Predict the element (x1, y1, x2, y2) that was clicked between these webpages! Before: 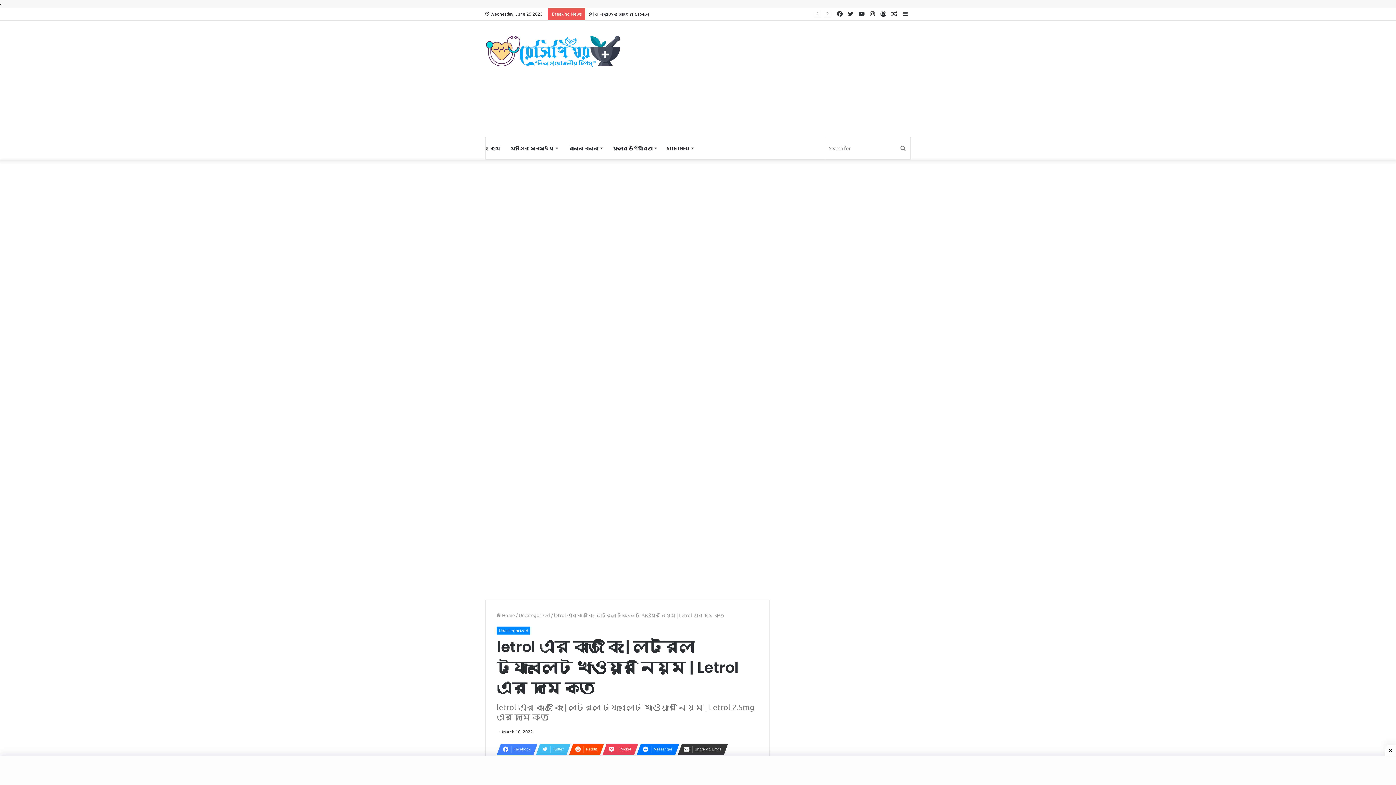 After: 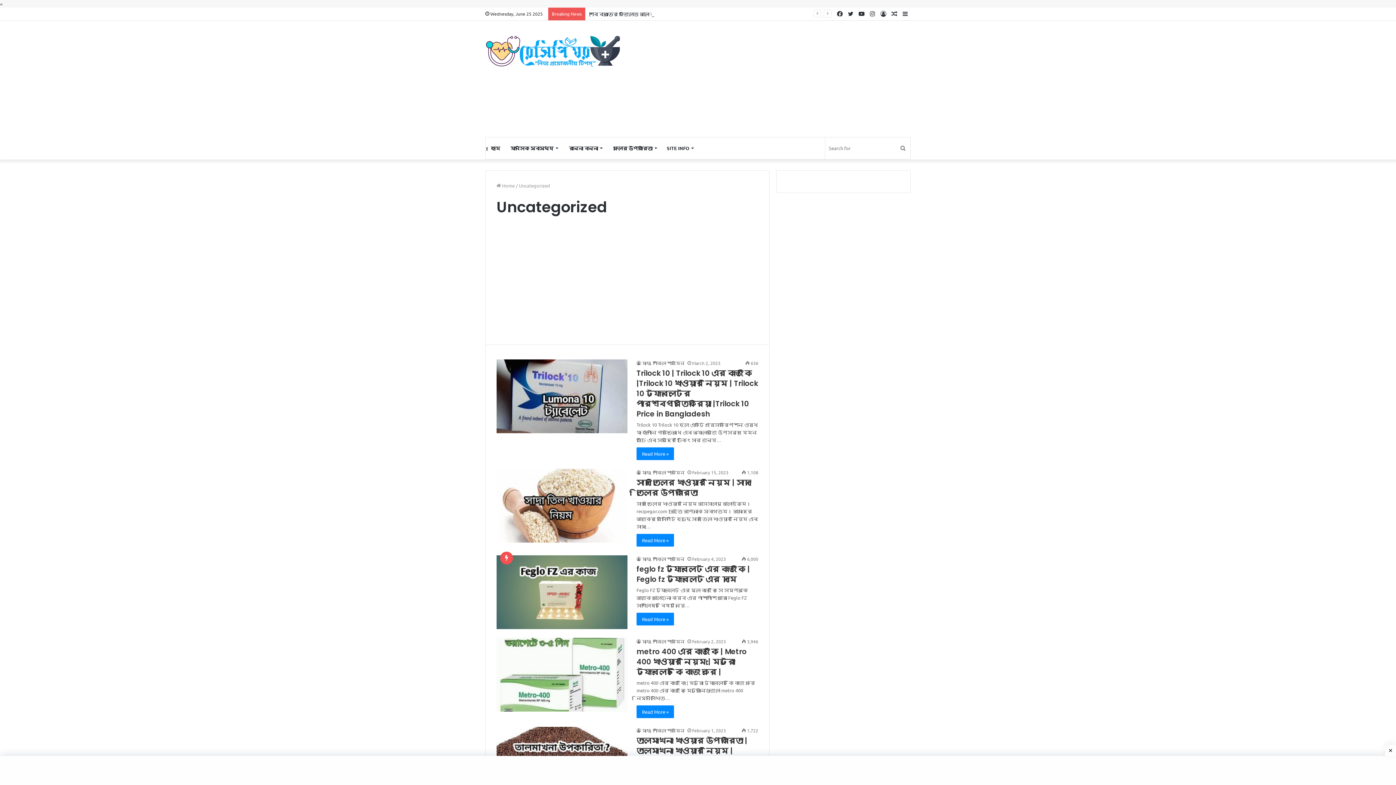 Action: bbox: (518, 612, 550, 618) label: Uncategorized